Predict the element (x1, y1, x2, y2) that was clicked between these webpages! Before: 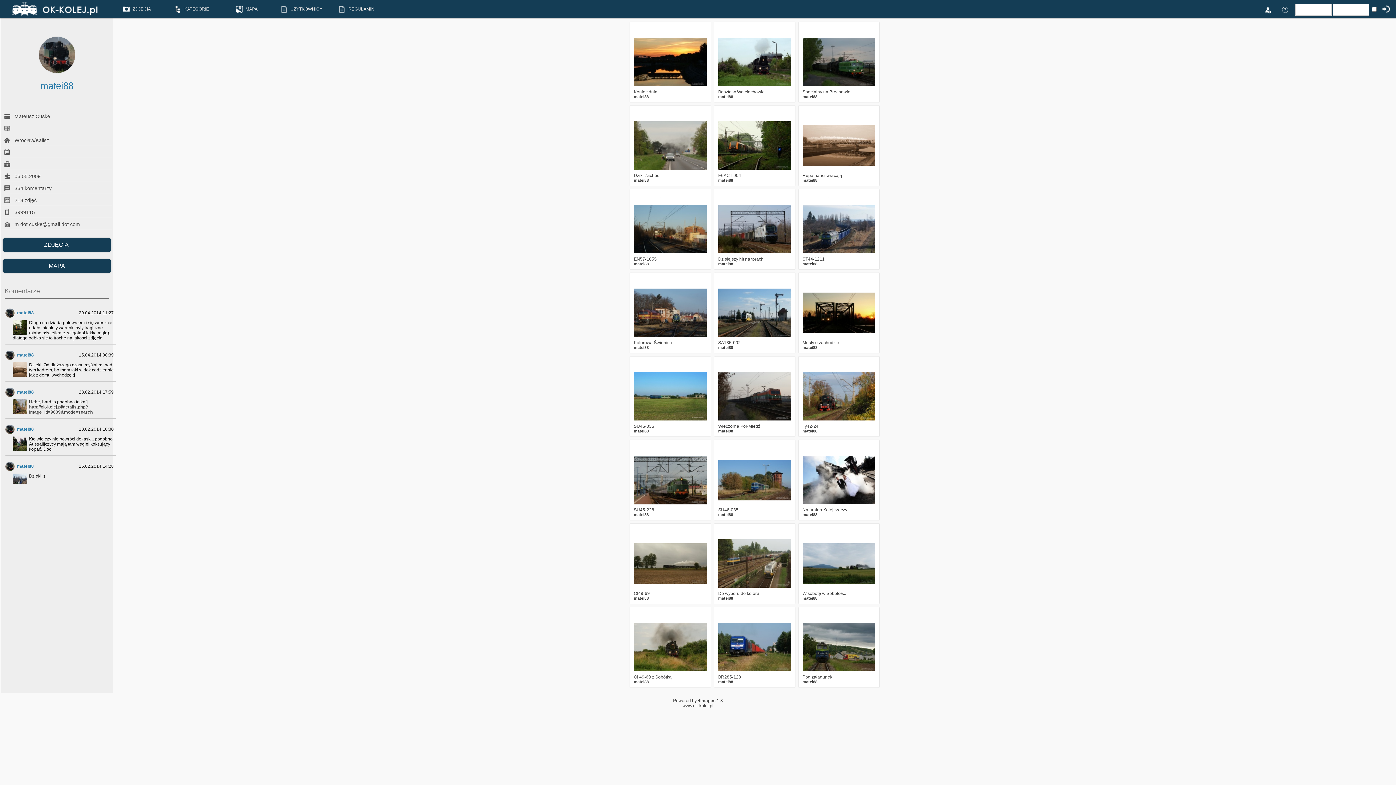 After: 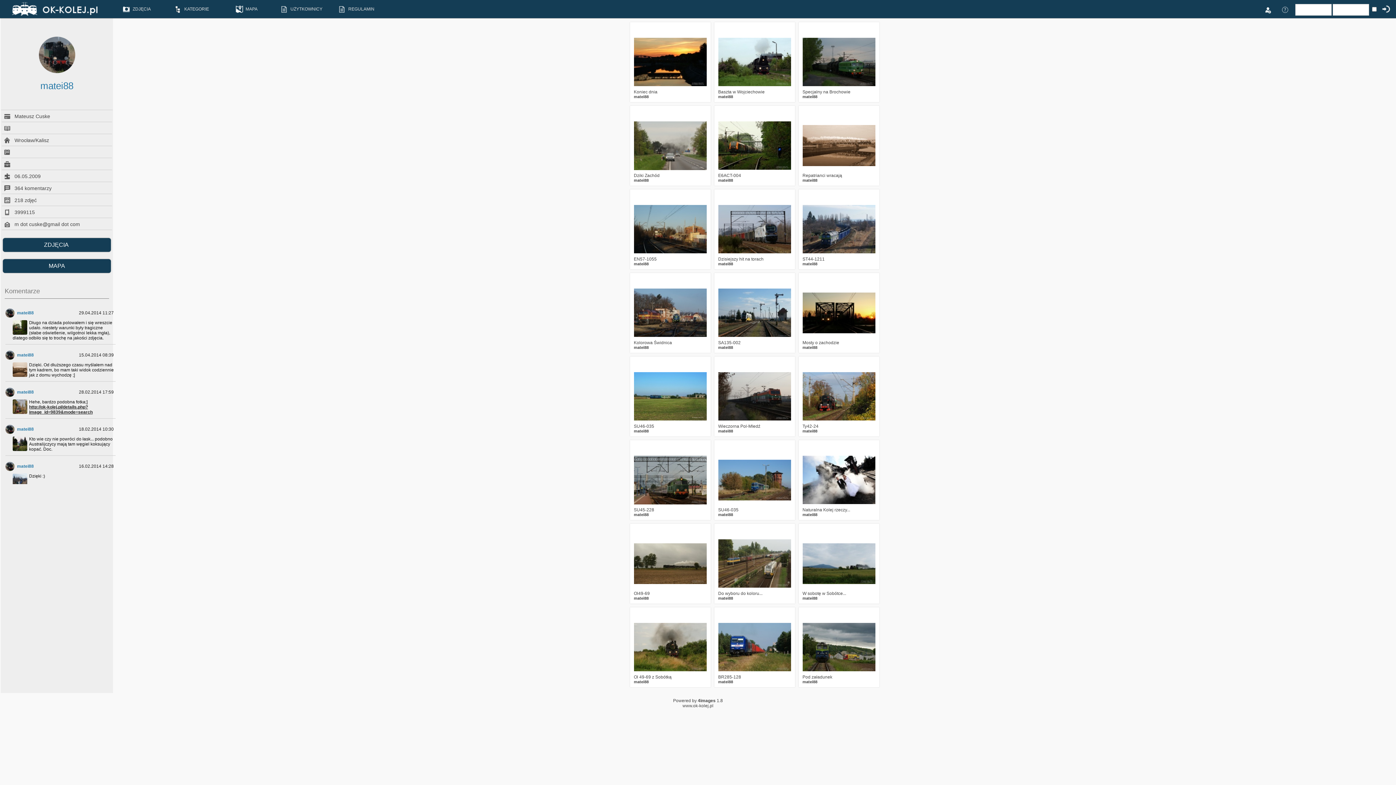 Action: label: http://ok-kolej.pl/details.php?image_id=9839&mode=search bbox: (29, 404, 92, 414)